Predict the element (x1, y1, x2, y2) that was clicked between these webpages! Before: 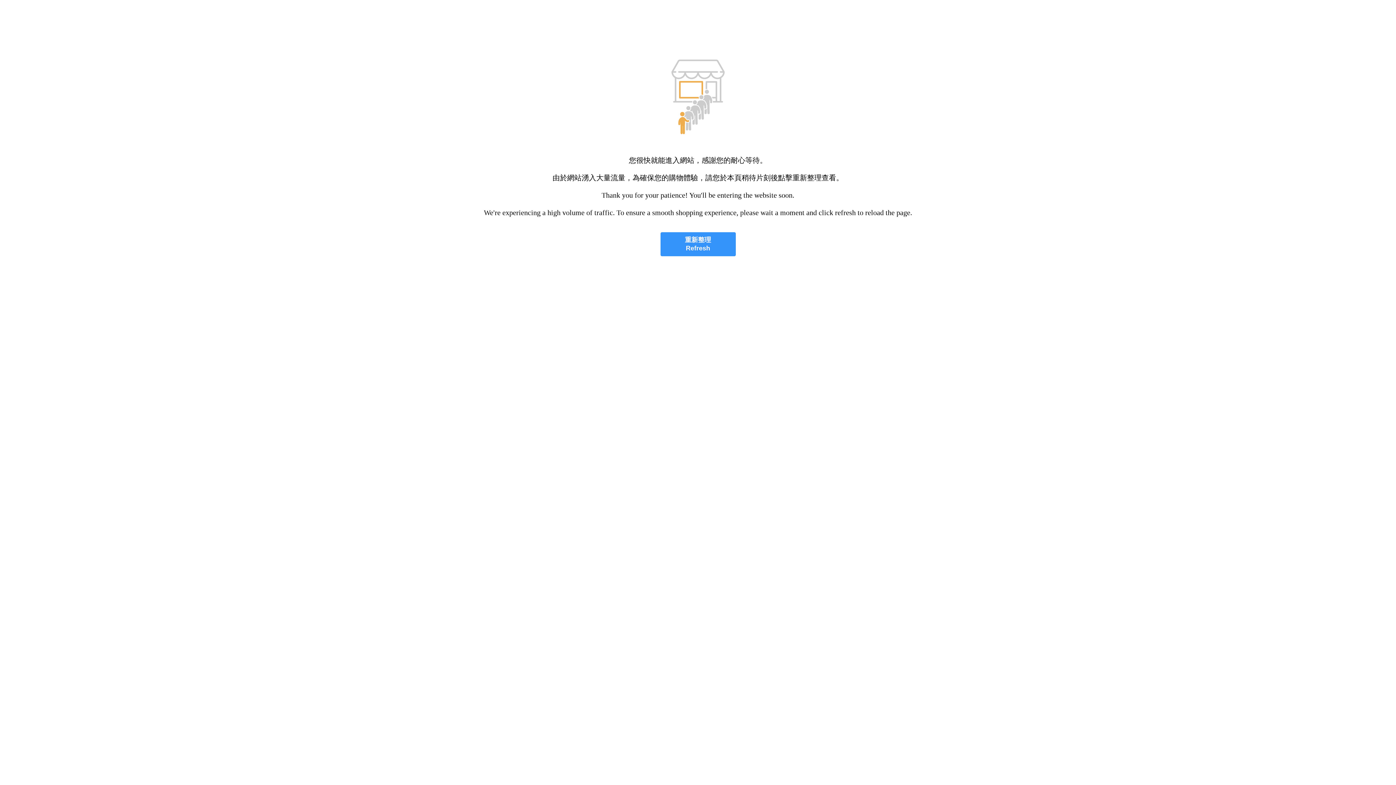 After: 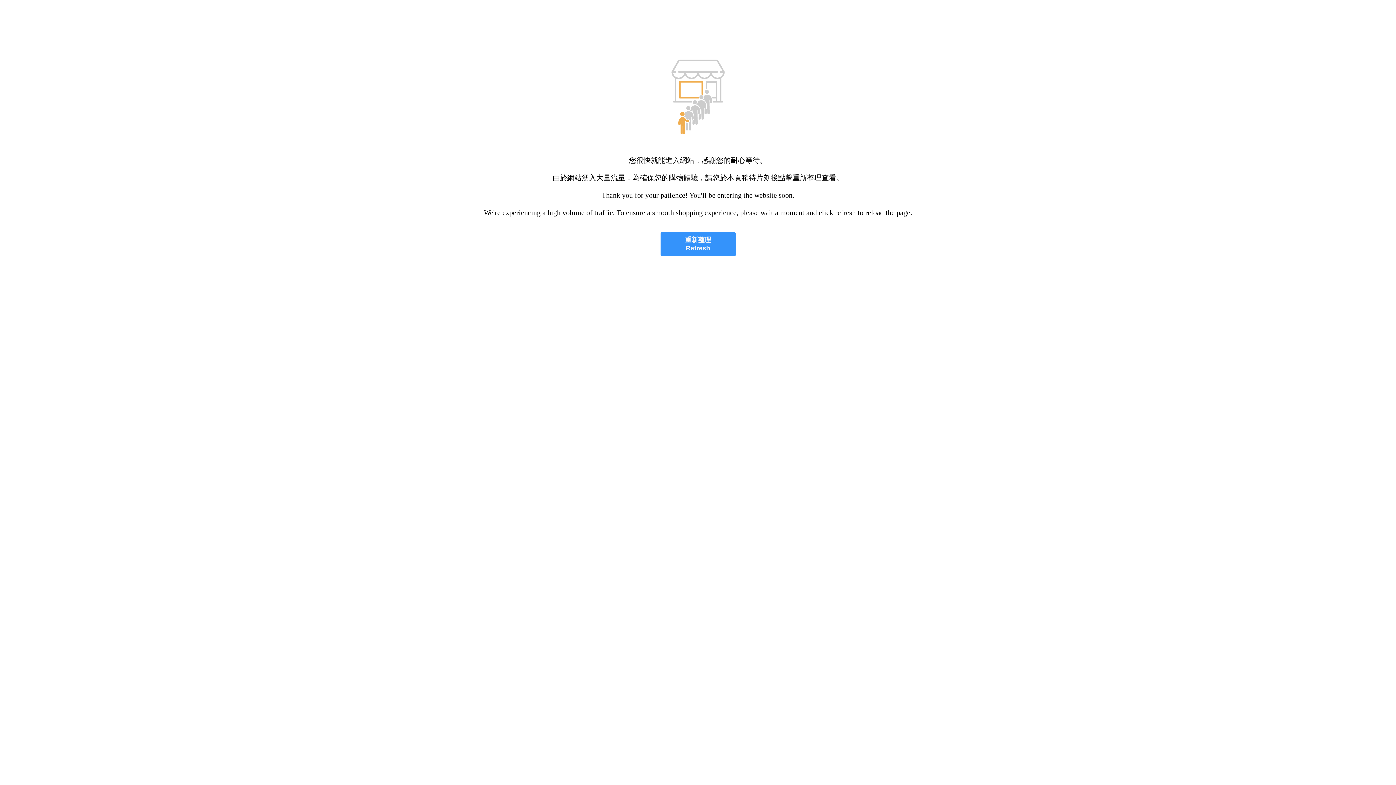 Action: label: 重新整理
Refresh bbox: (660, 232, 735, 256)